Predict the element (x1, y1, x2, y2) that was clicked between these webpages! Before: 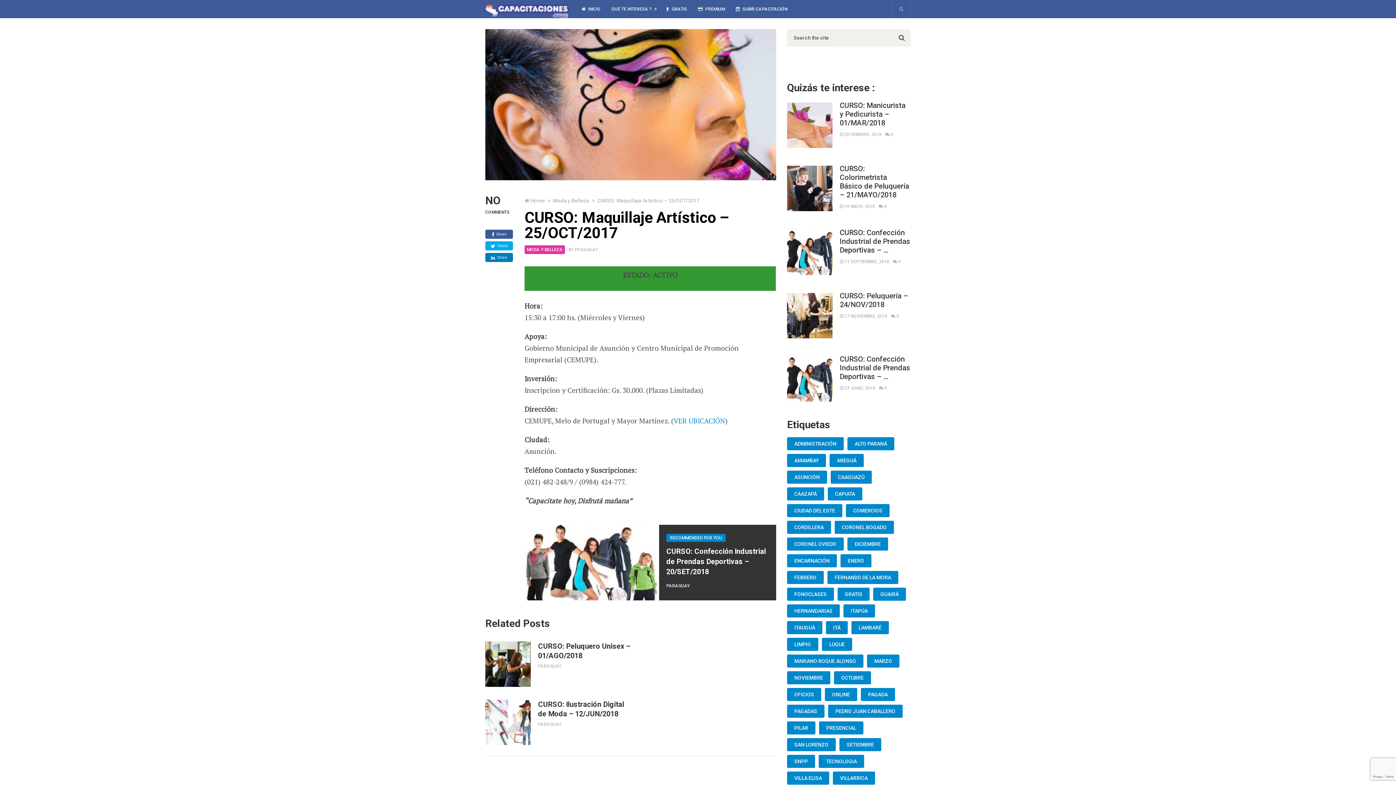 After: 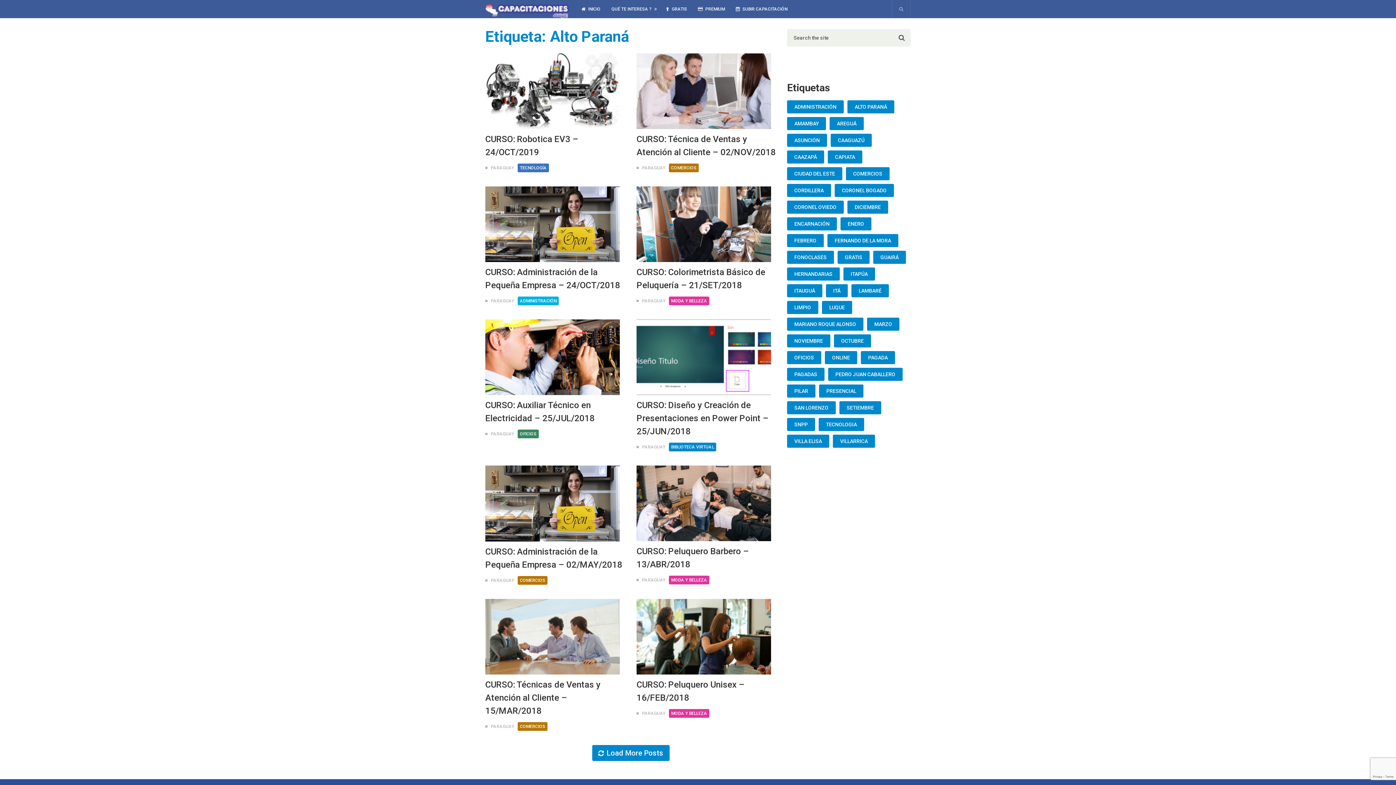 Action: bbox: (847, 437, 894, 450) label: Alto Paraná (25 elementos)